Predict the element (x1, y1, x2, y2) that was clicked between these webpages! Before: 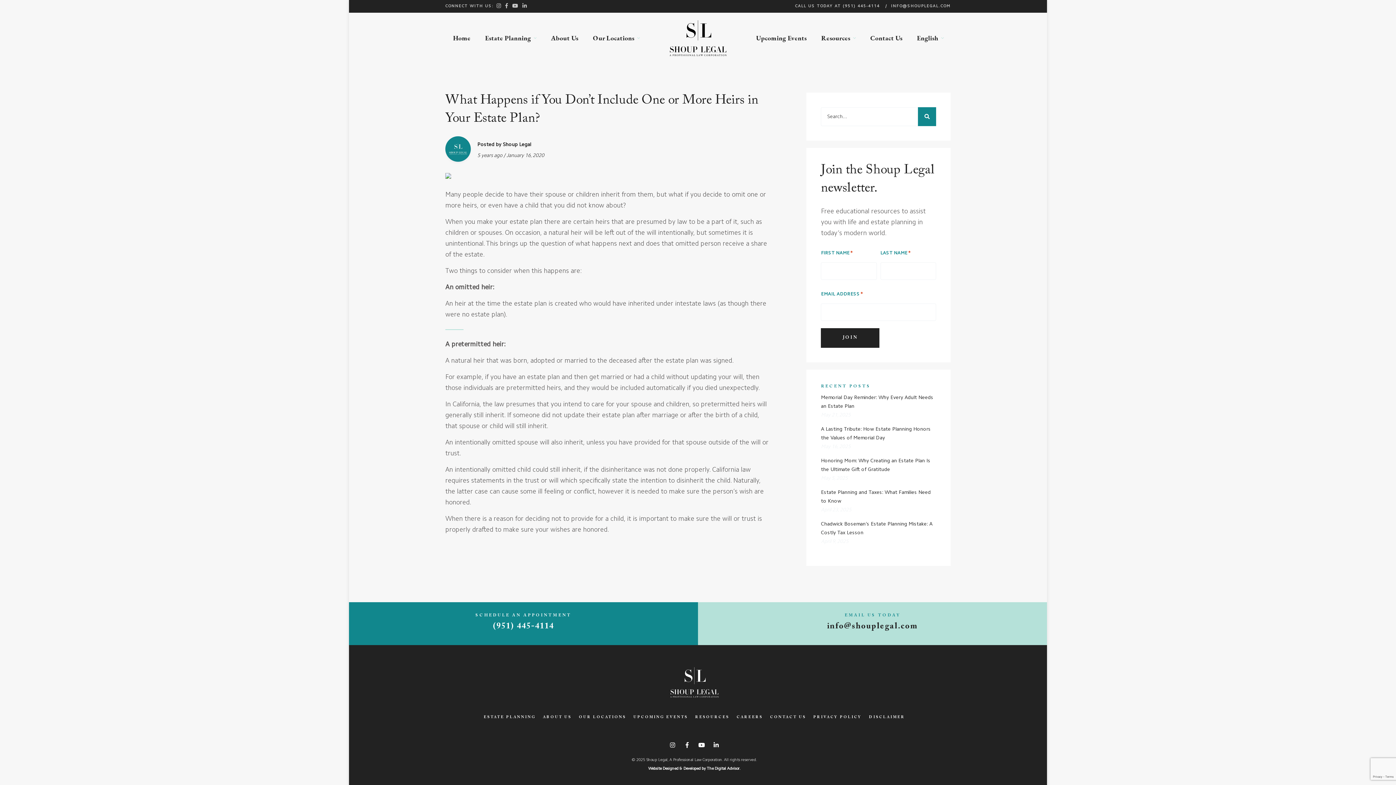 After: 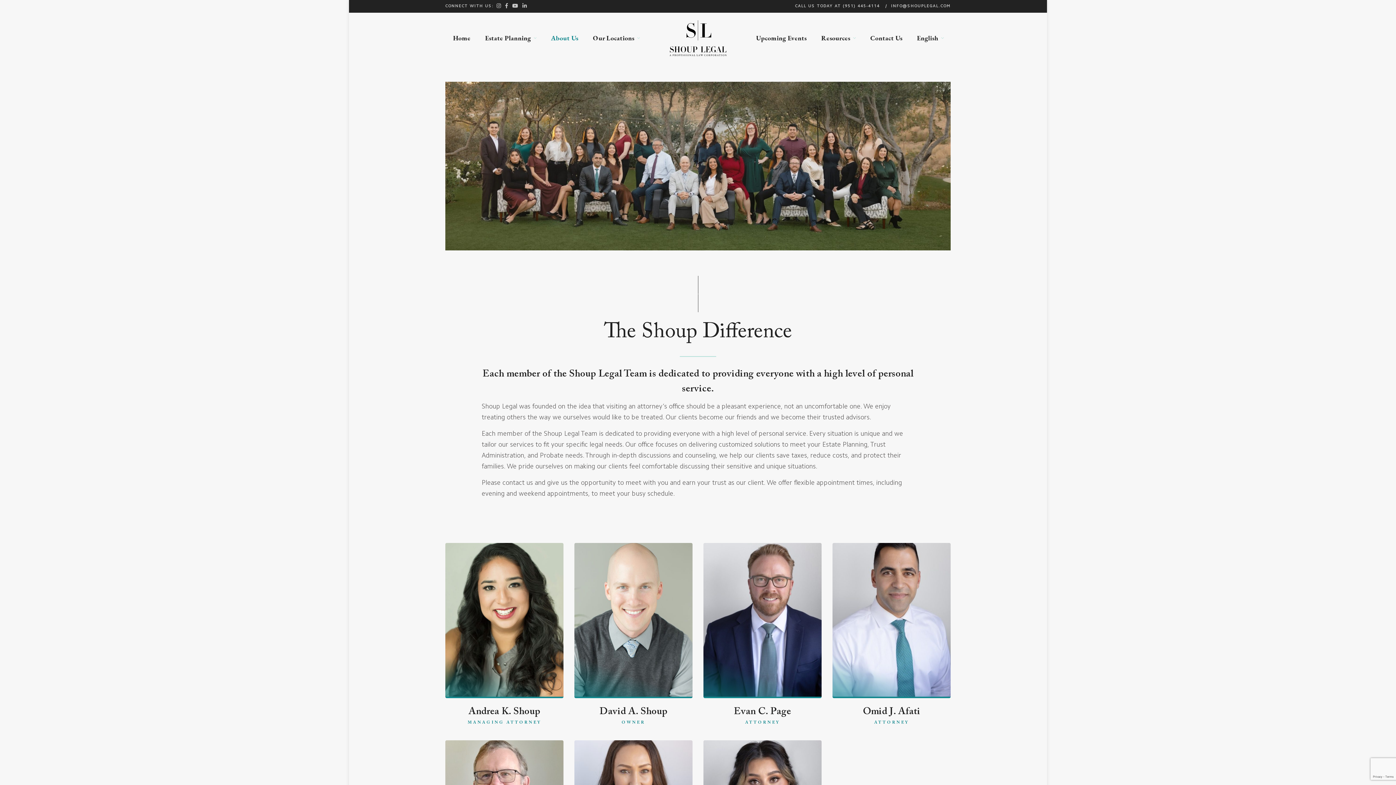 Action: bbox: (543, 712, 571, 723) label: ABOUT US